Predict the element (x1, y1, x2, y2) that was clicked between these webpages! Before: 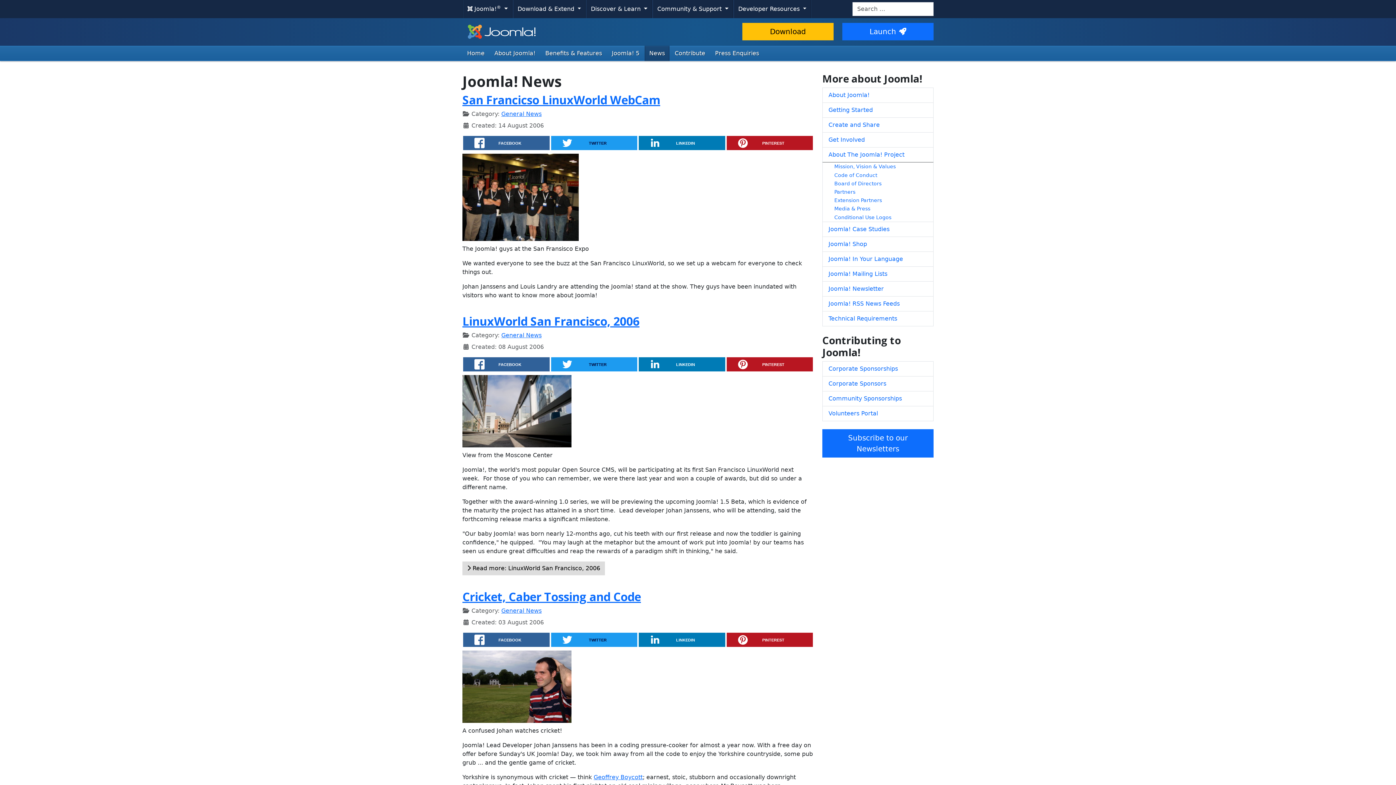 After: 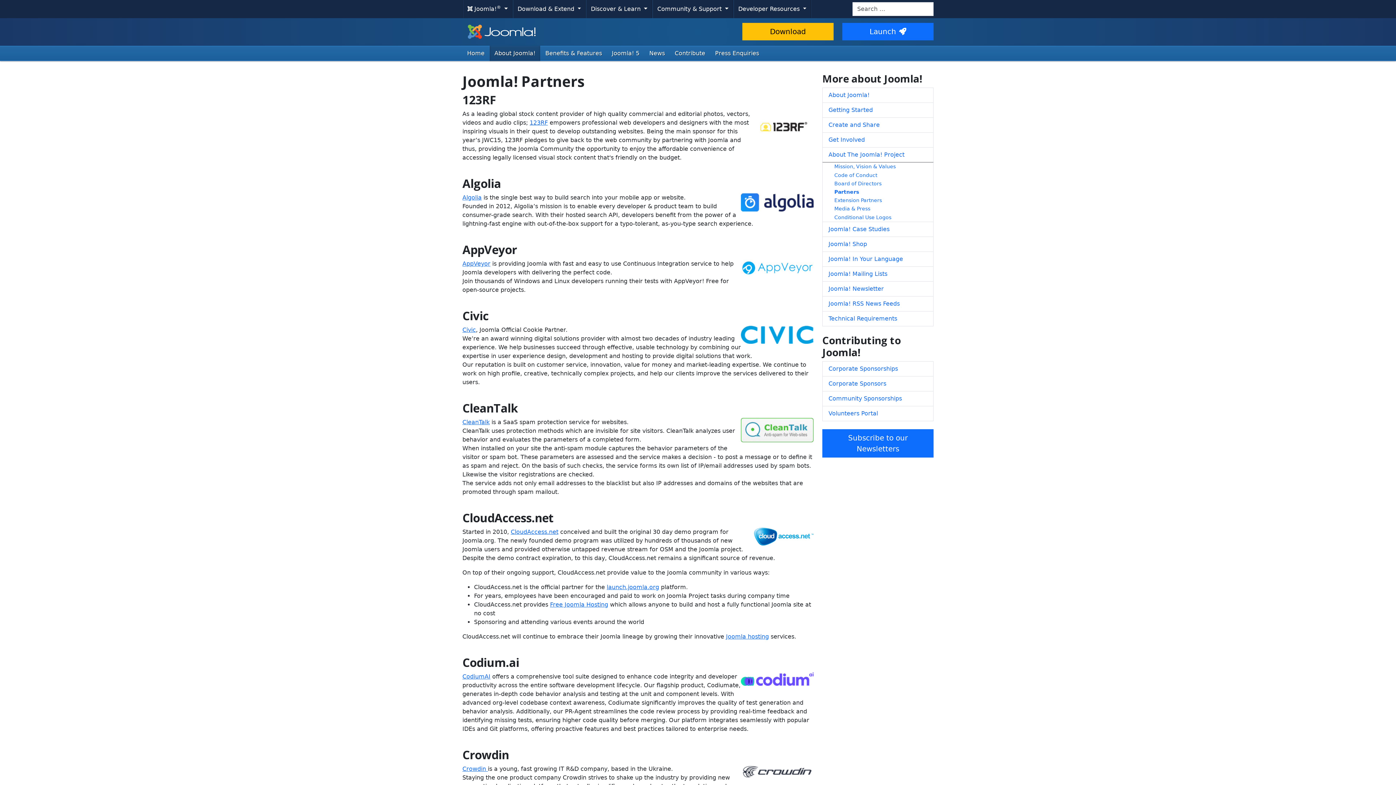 Action: label: Partners bbox: (822, 187, 933, 196)